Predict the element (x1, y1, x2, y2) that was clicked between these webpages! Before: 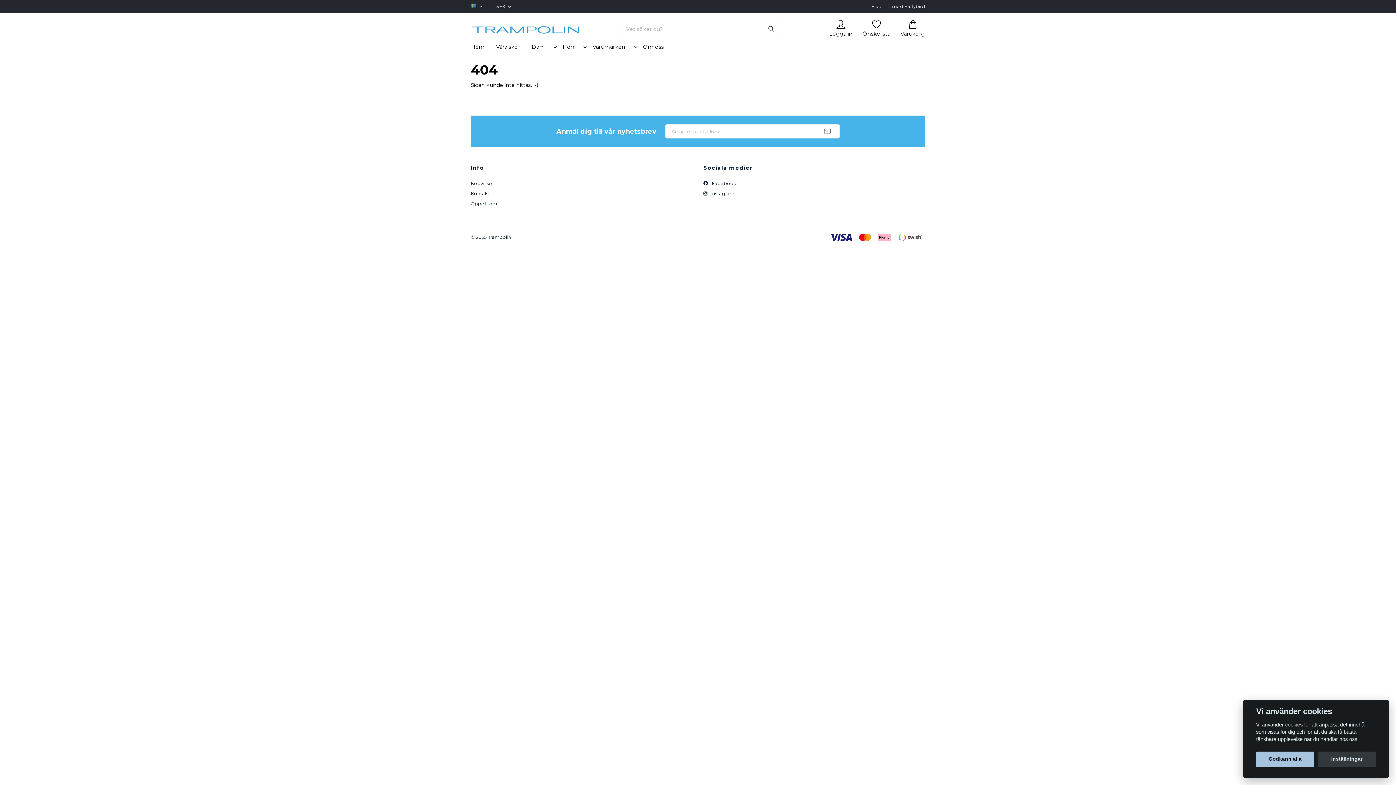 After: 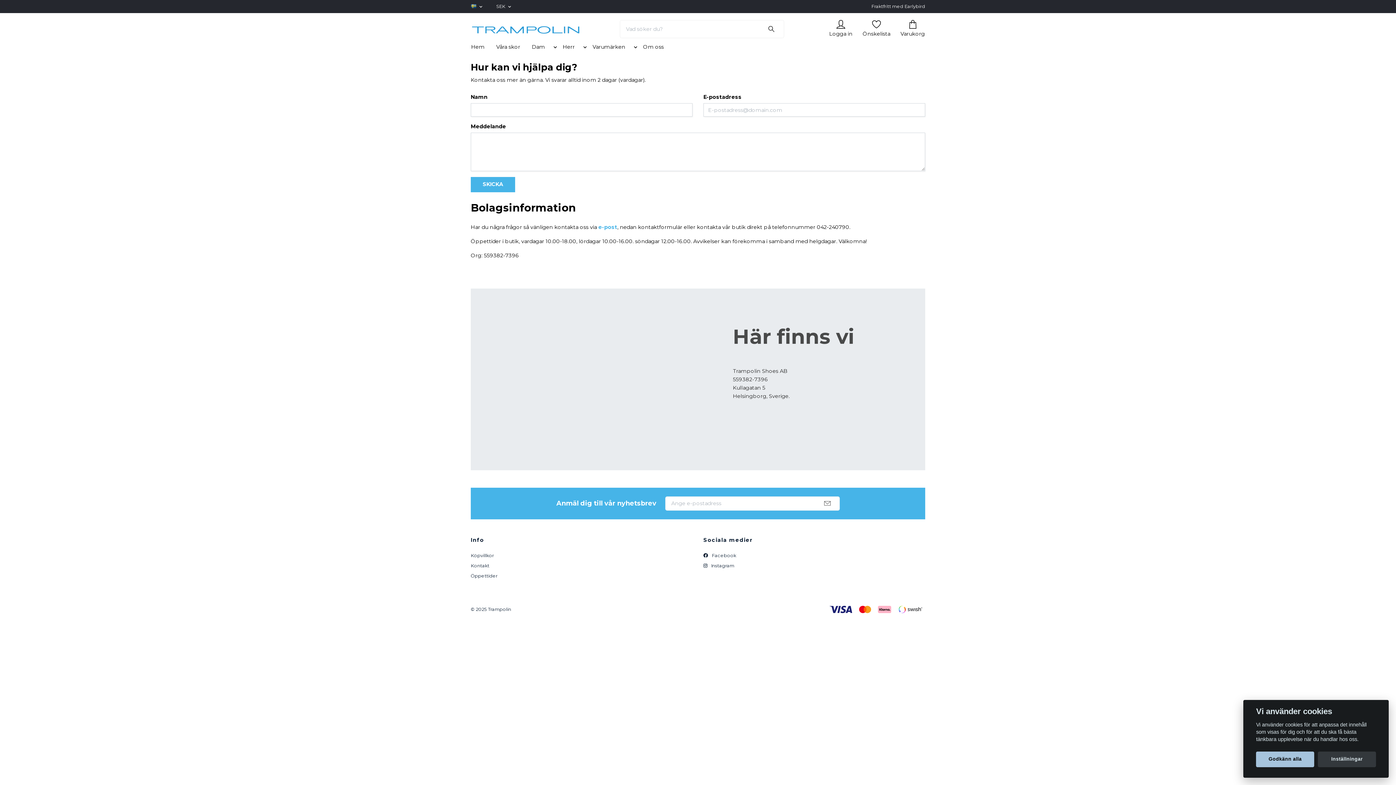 Action: label: Kontakt bbox: (470, 190, 489, 196)